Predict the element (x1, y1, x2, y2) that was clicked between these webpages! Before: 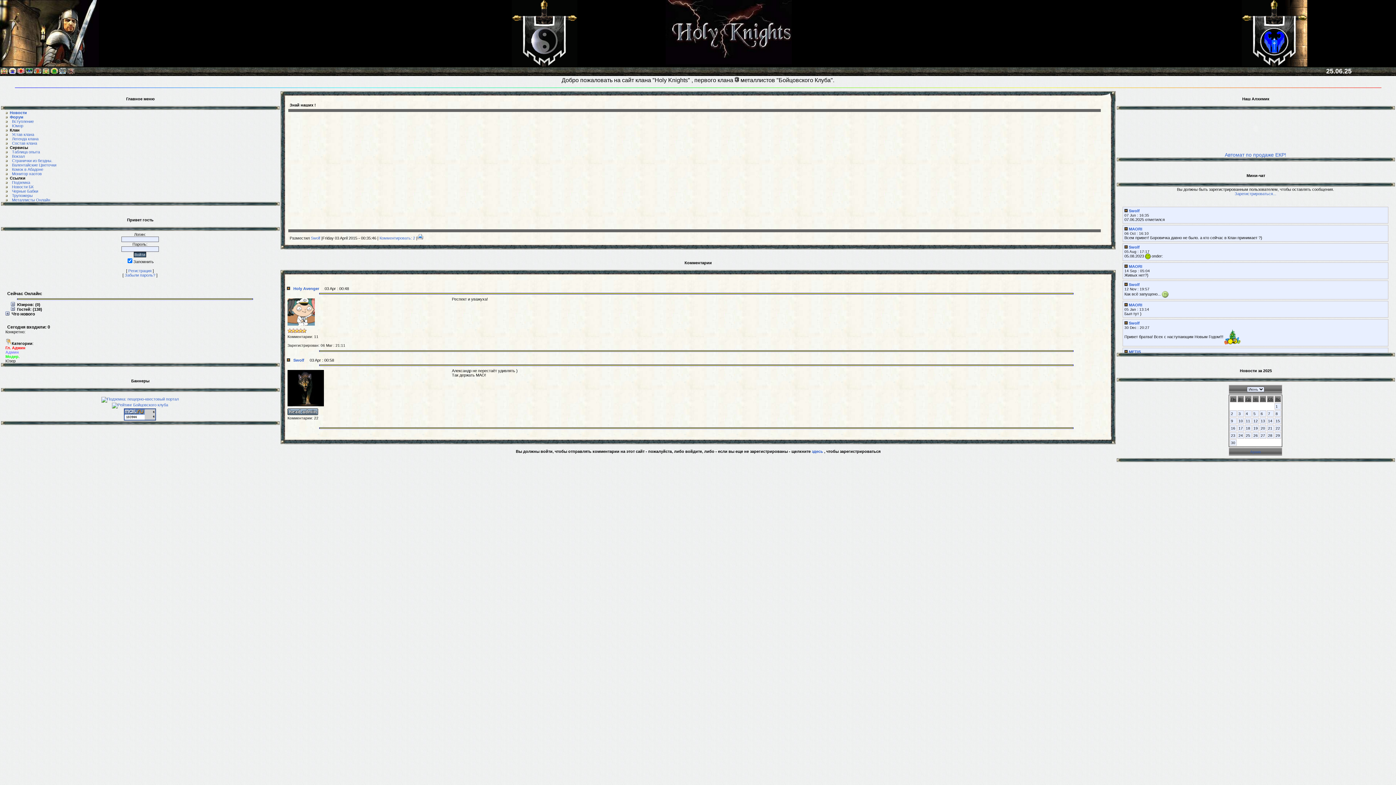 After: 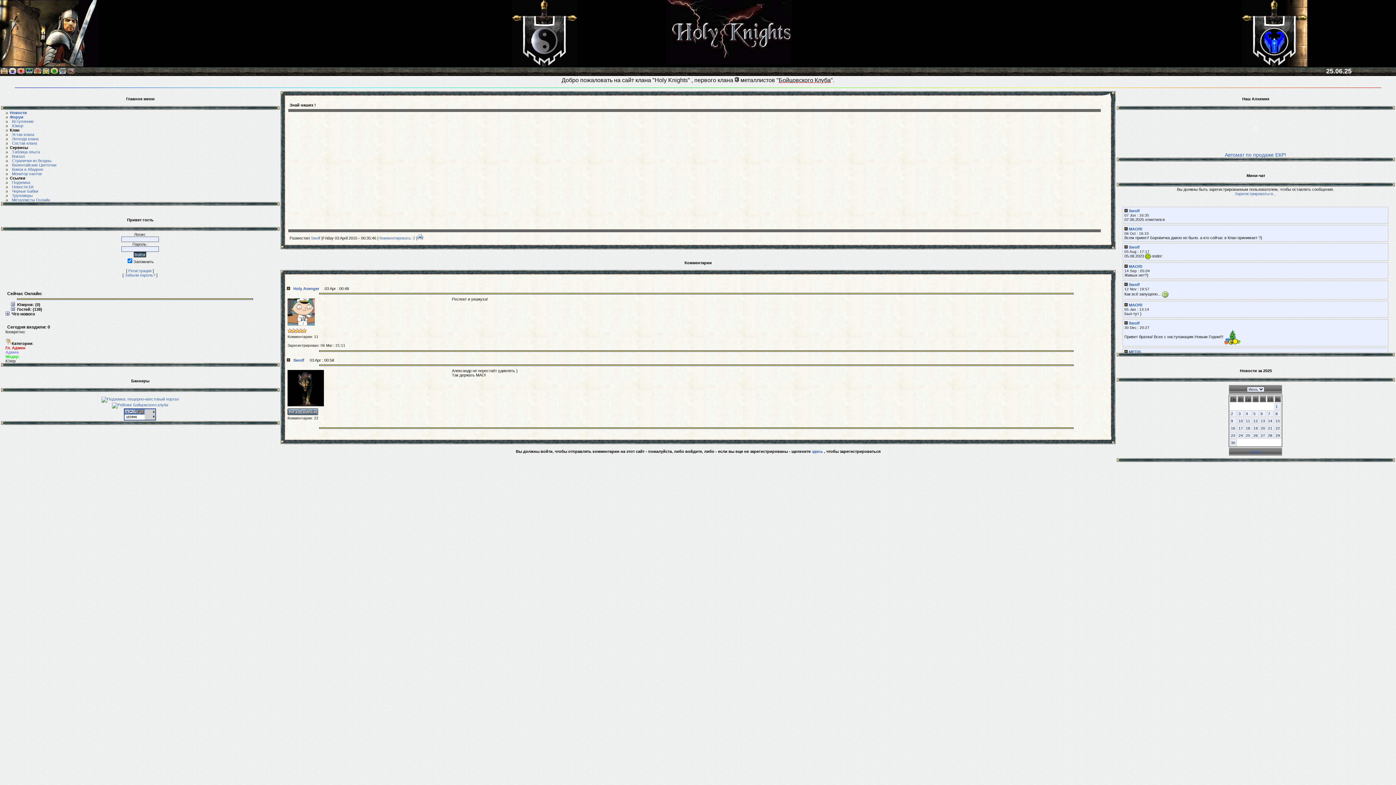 Action: label: Бойцовского Клуба bbox: (778, 77, 830, 83)